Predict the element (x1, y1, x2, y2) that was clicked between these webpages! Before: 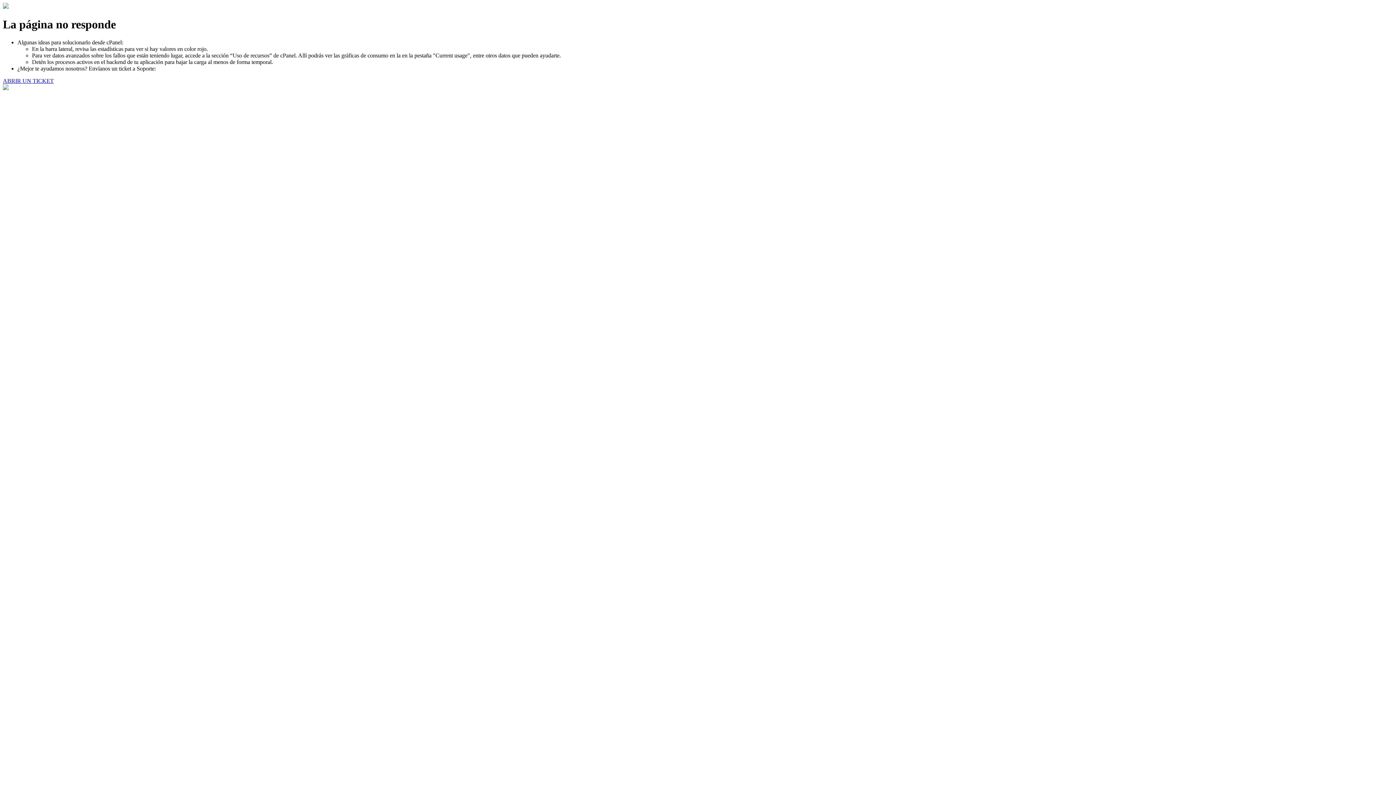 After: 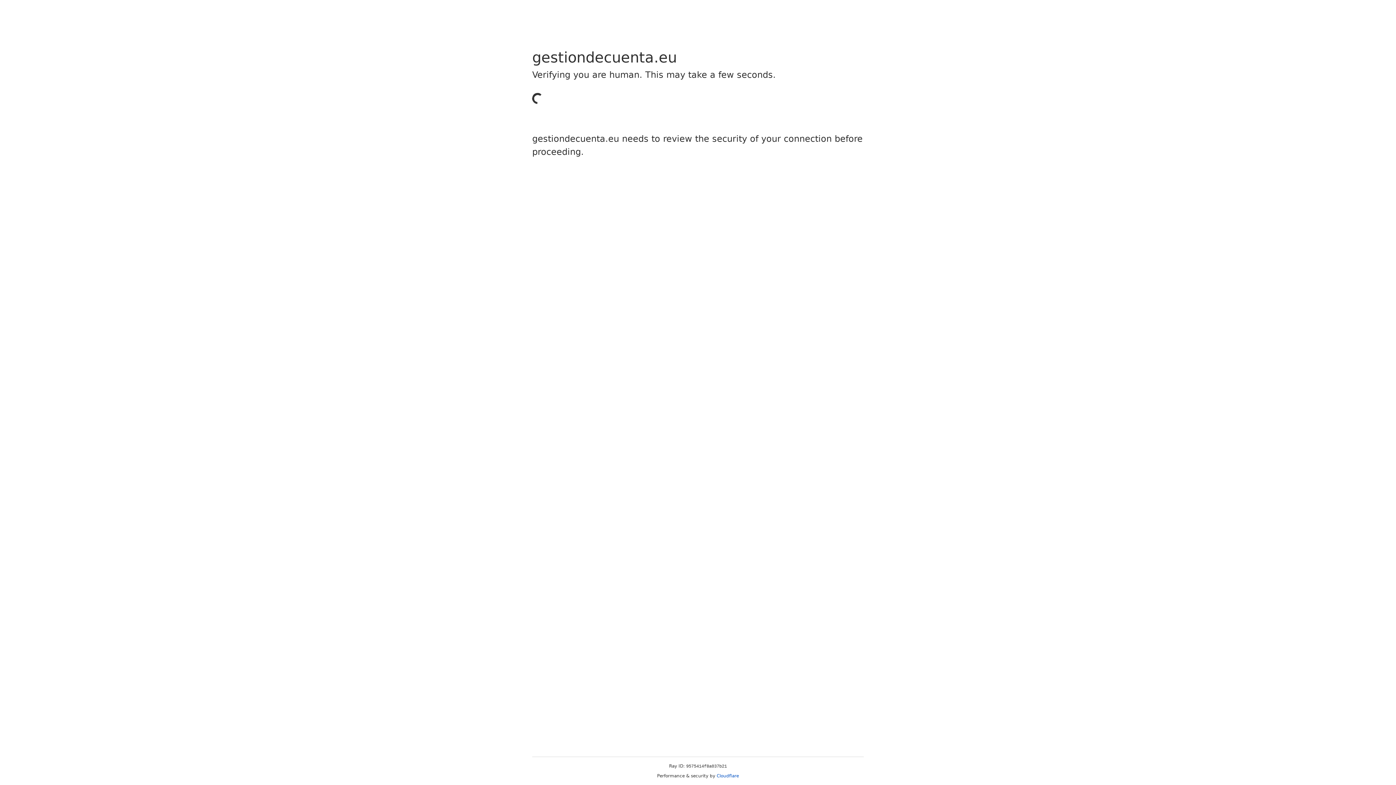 Action: bbox: (2, 77, 53, 83) label: ABRIR UN TICKET